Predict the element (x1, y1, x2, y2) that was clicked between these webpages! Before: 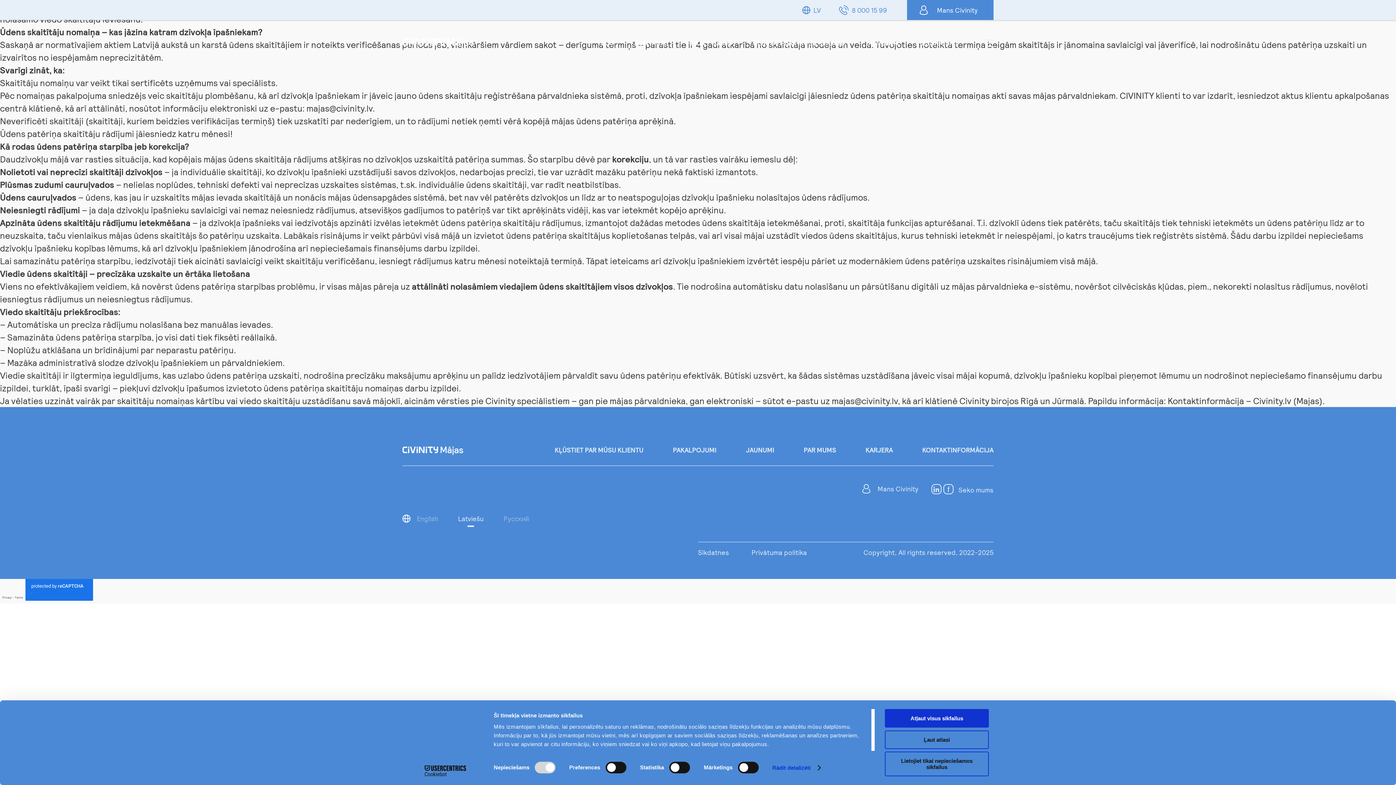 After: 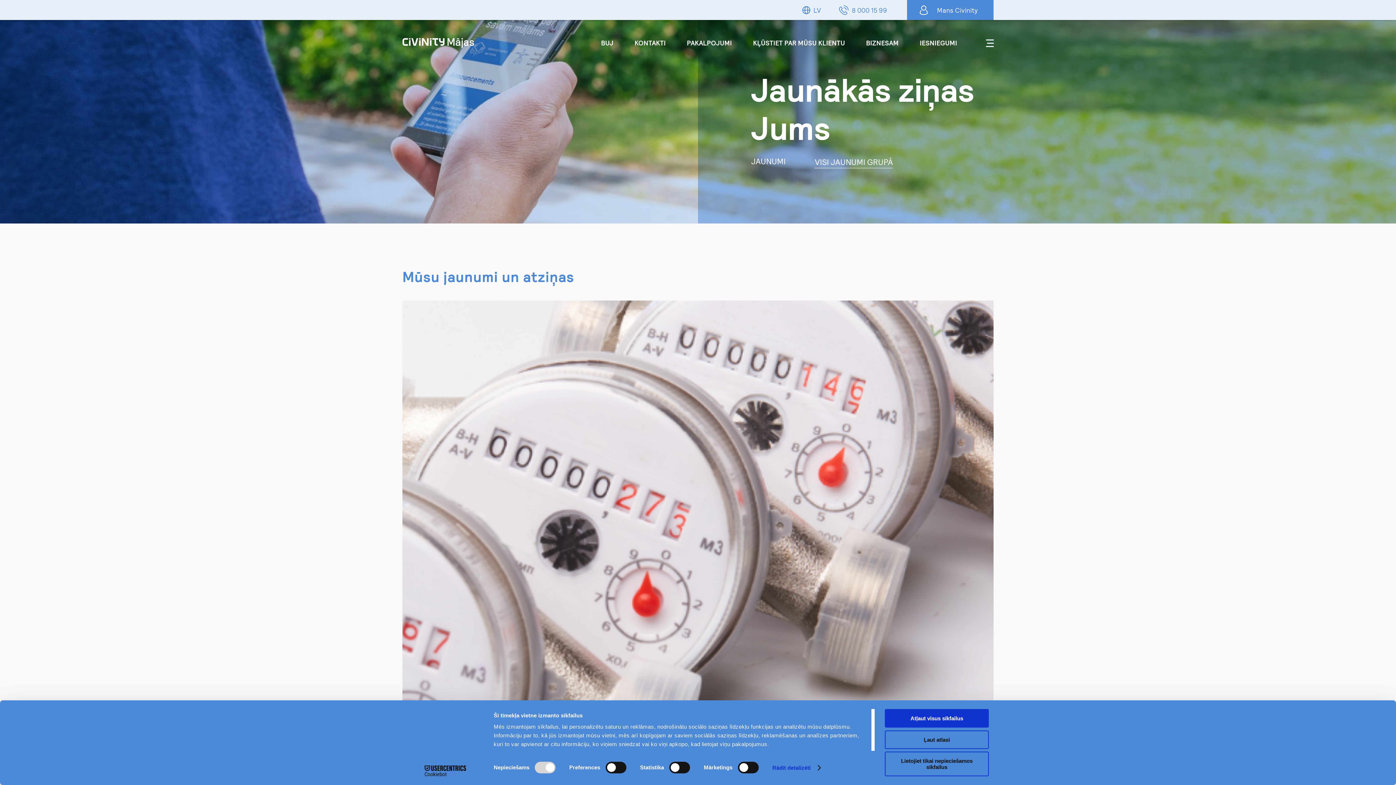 Action: bbox: (746, 446, 774, 454) label: JAUNUMI